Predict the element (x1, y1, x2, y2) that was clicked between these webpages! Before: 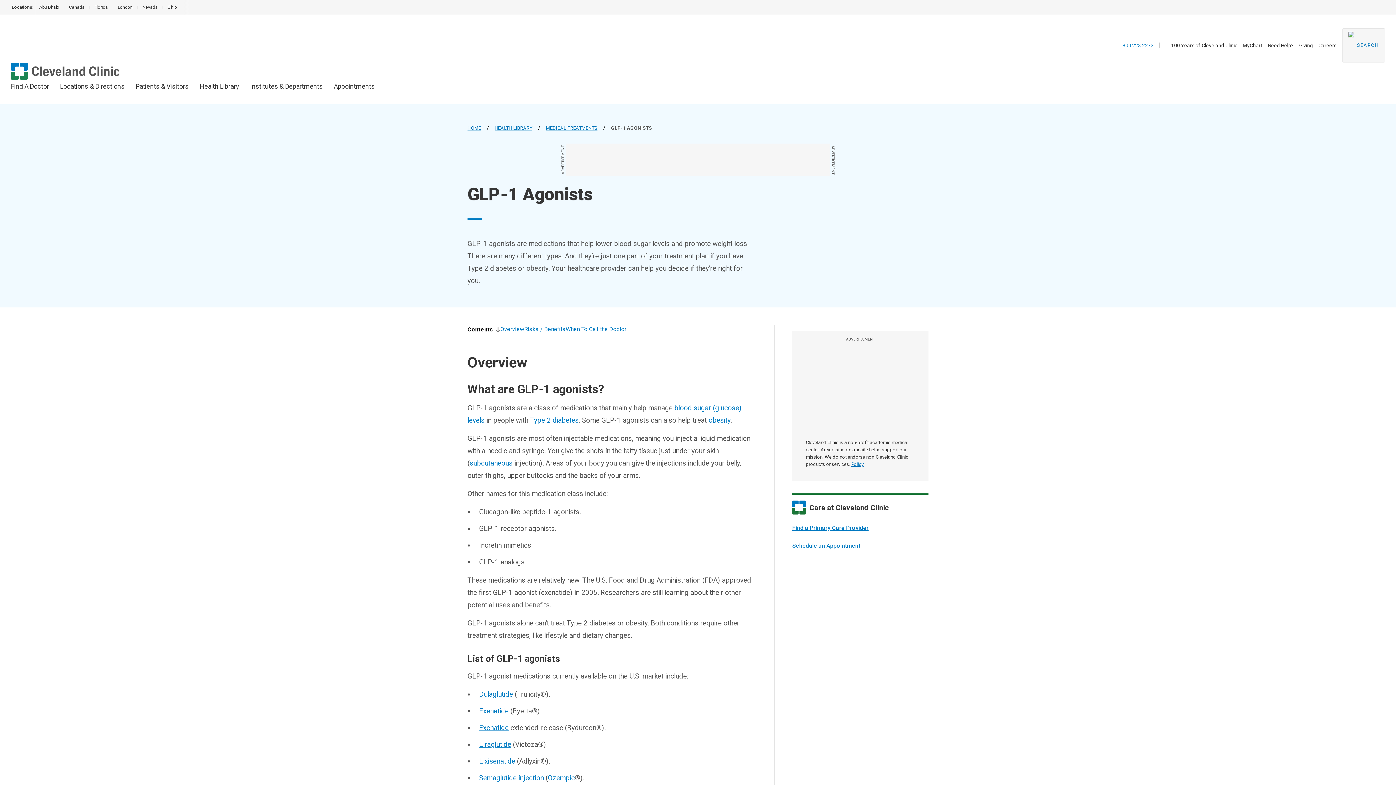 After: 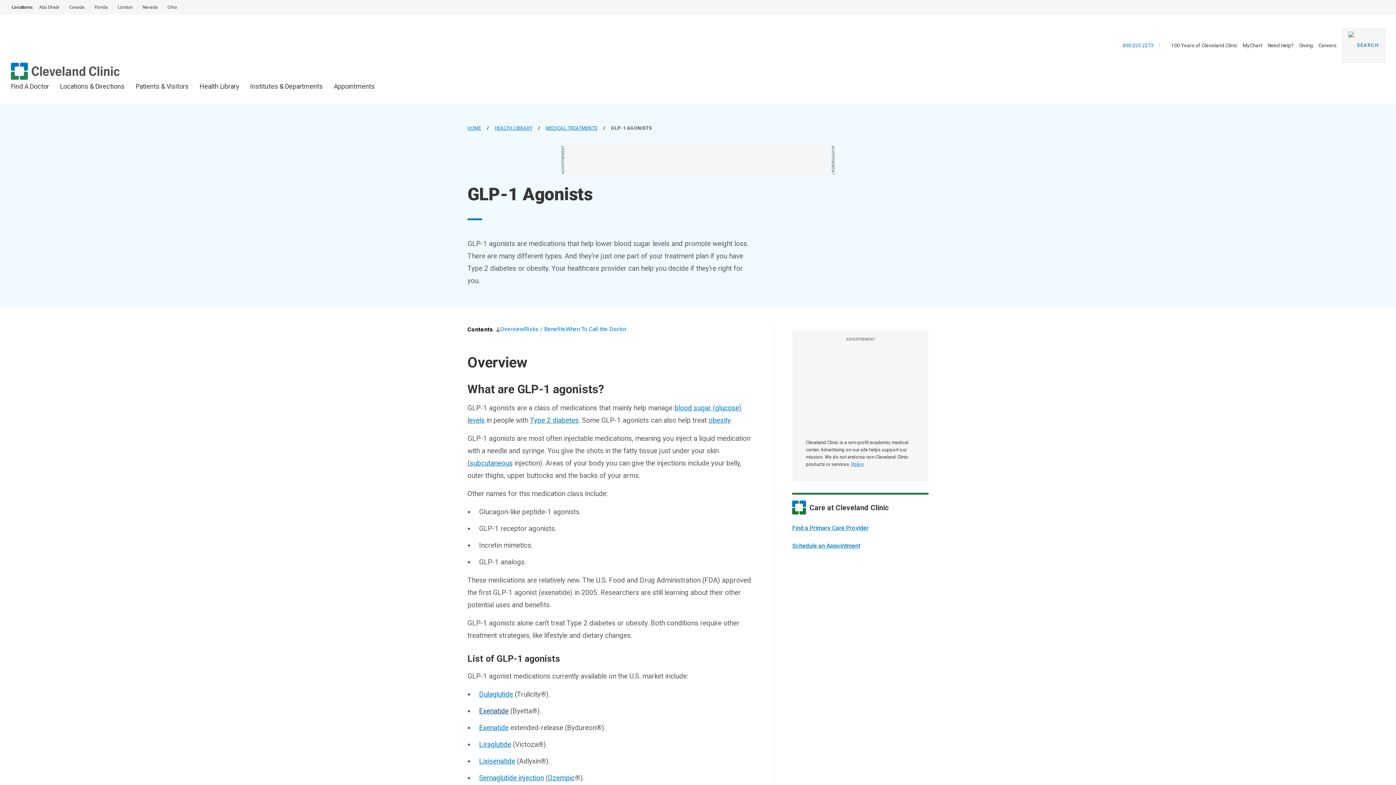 Action: label: Exenatide bbox: (479, 707, 508, 715)